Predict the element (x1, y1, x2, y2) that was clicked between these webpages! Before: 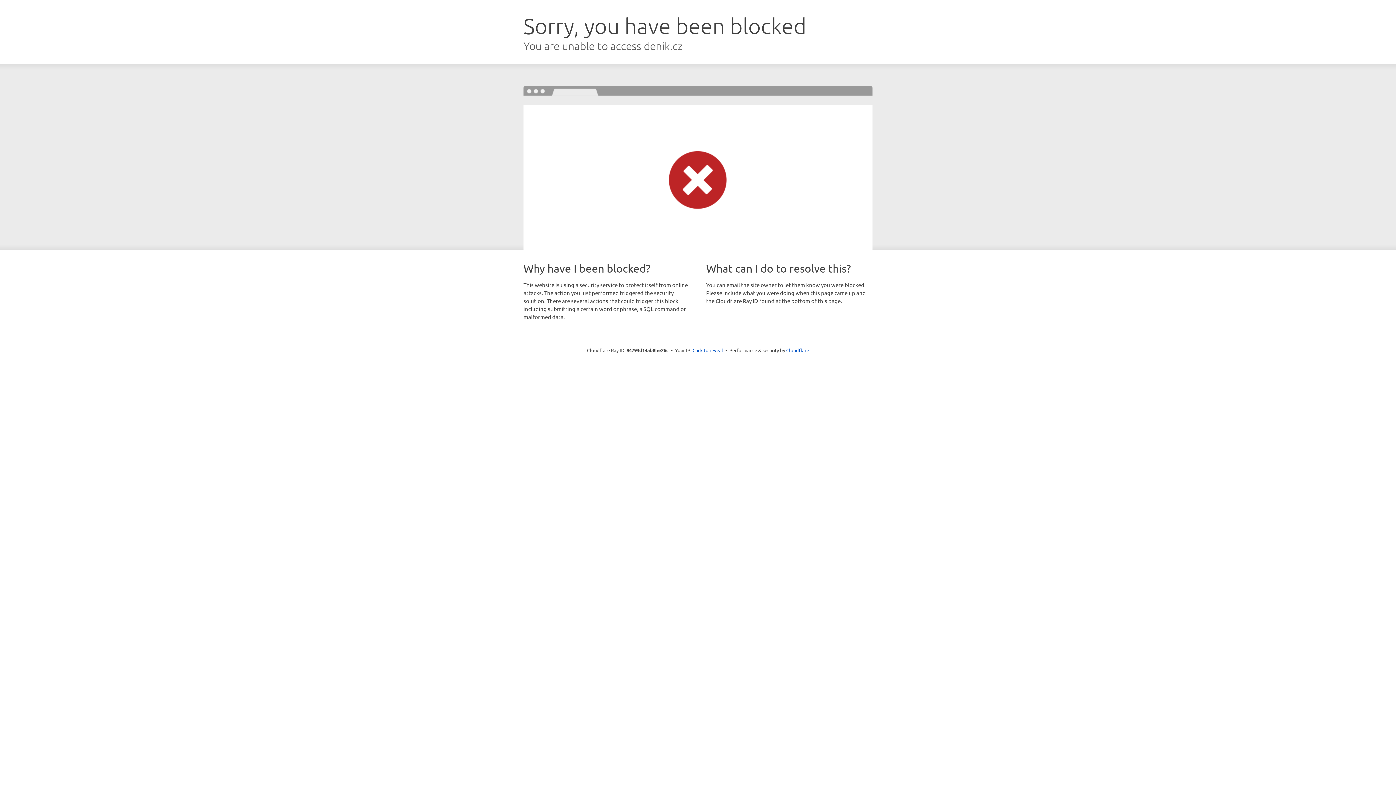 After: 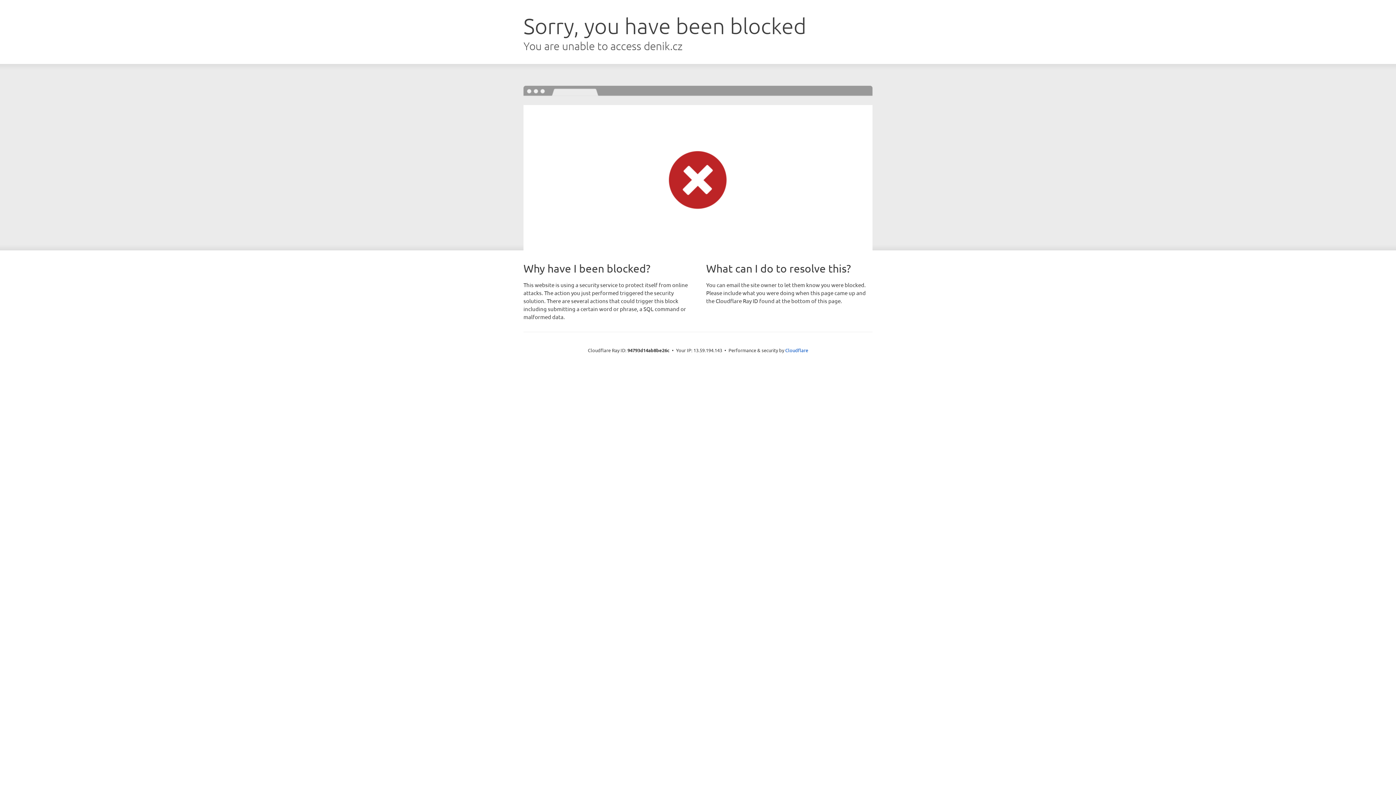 Action: label: Click to reveal bbox: (692, 346, 723, 353)